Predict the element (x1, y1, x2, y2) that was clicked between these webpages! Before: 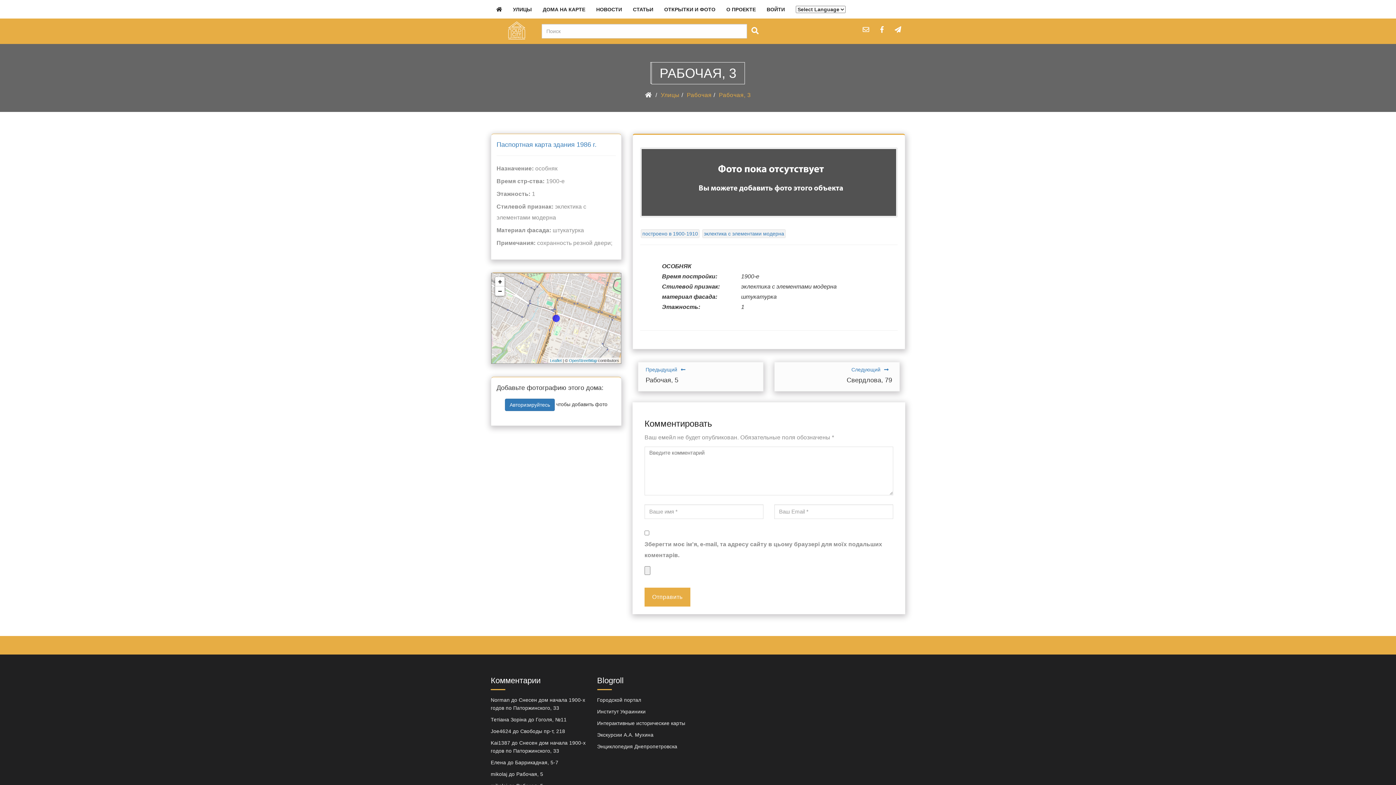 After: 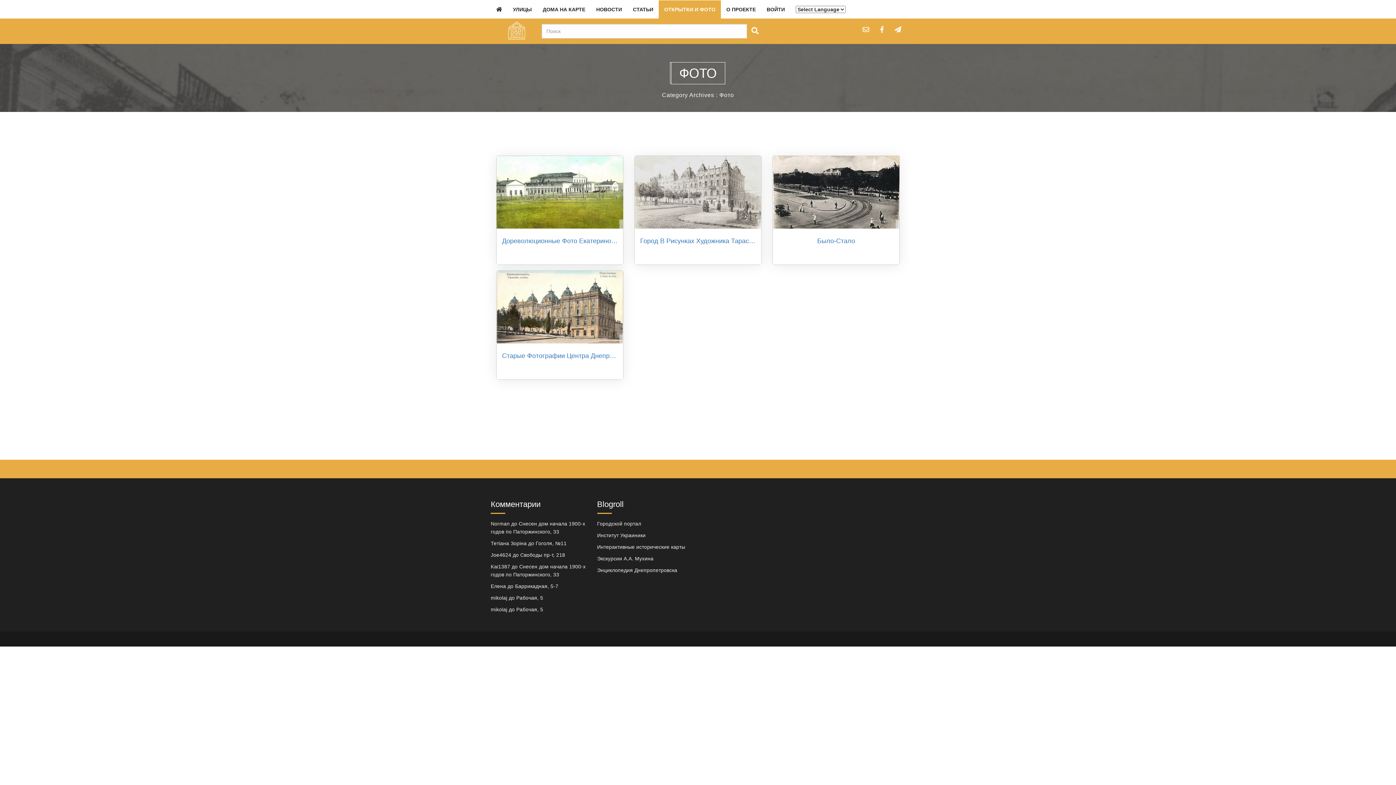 Action: bbox: (658, 0, 721, 18) label: ОТКРЫТКИ И ФОТО